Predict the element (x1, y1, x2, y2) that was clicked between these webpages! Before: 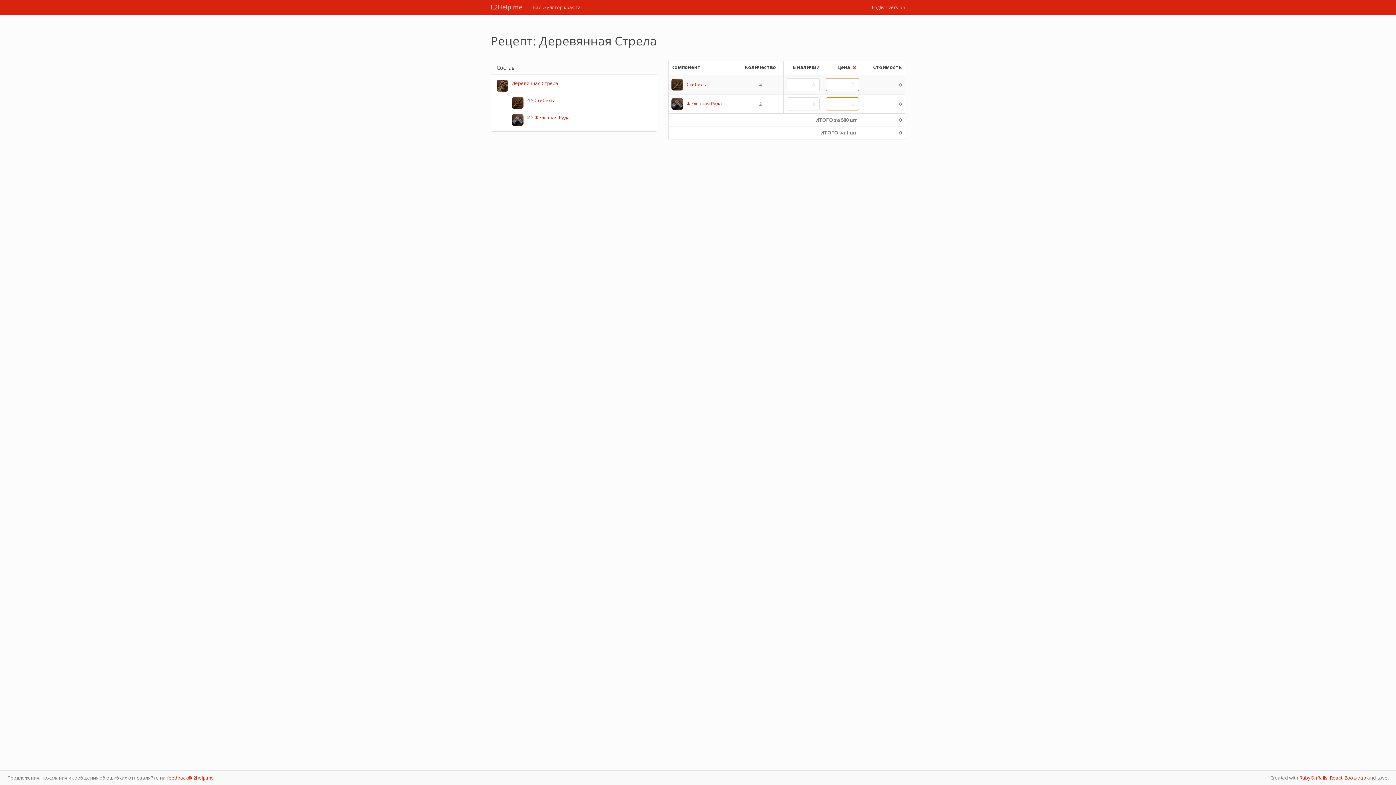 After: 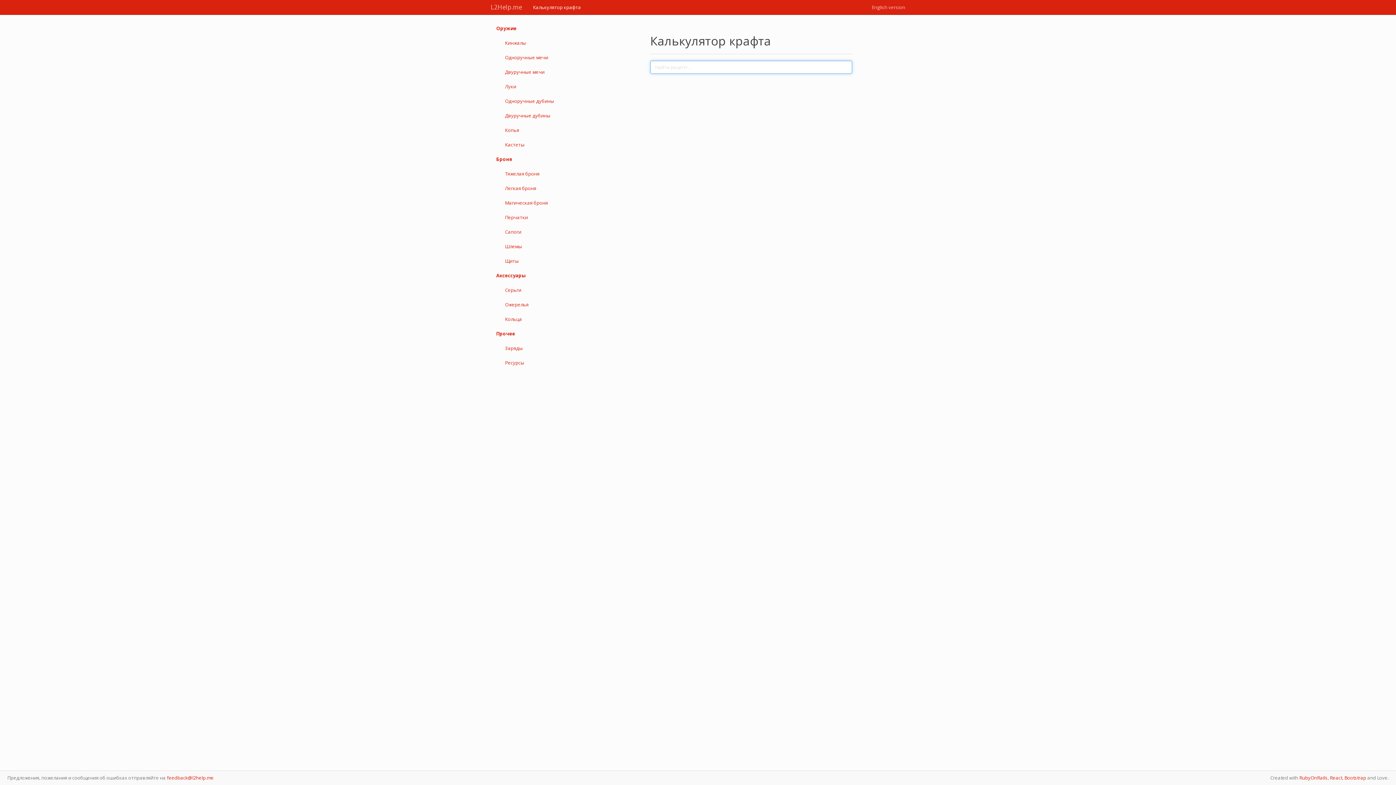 Action: label: Калькулятор крафта bbox: (527, 0, 586, 14)